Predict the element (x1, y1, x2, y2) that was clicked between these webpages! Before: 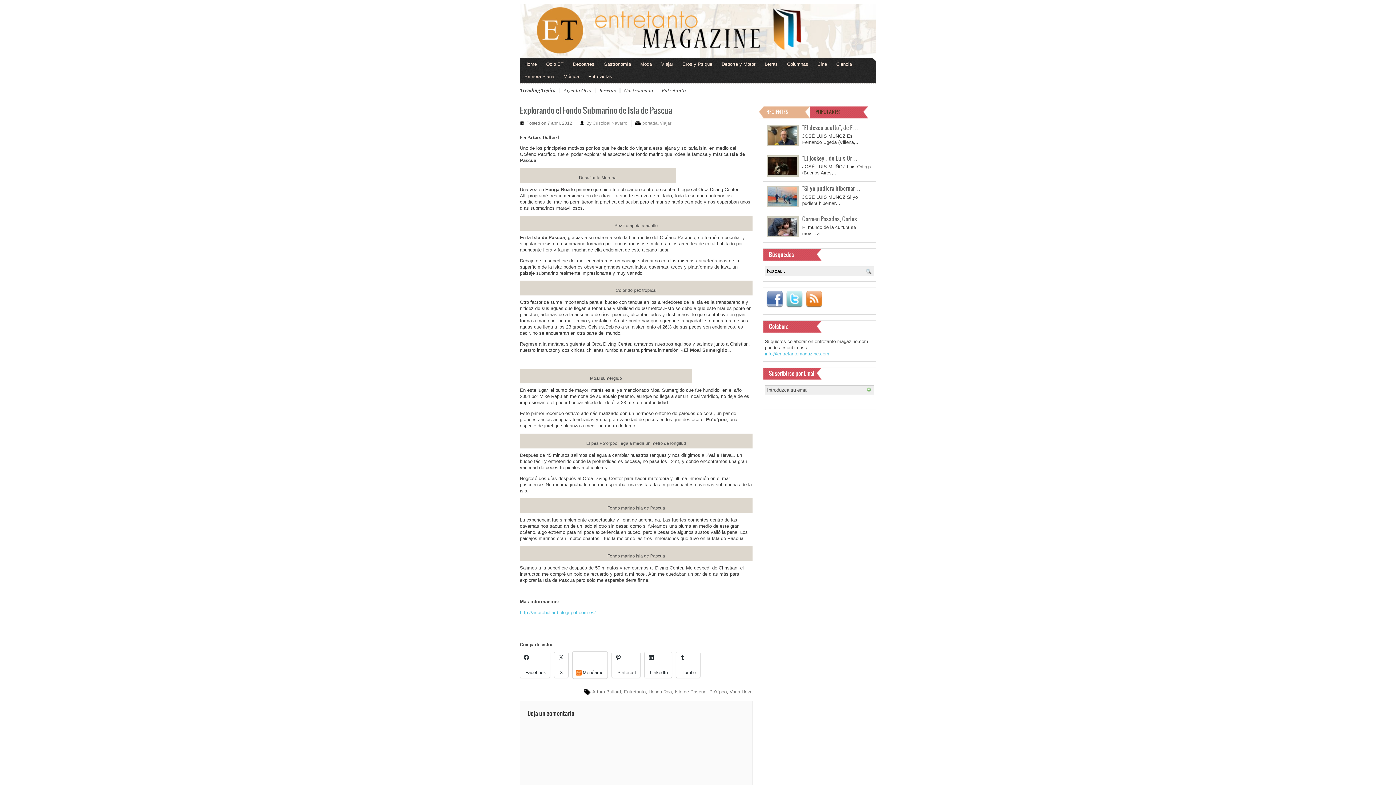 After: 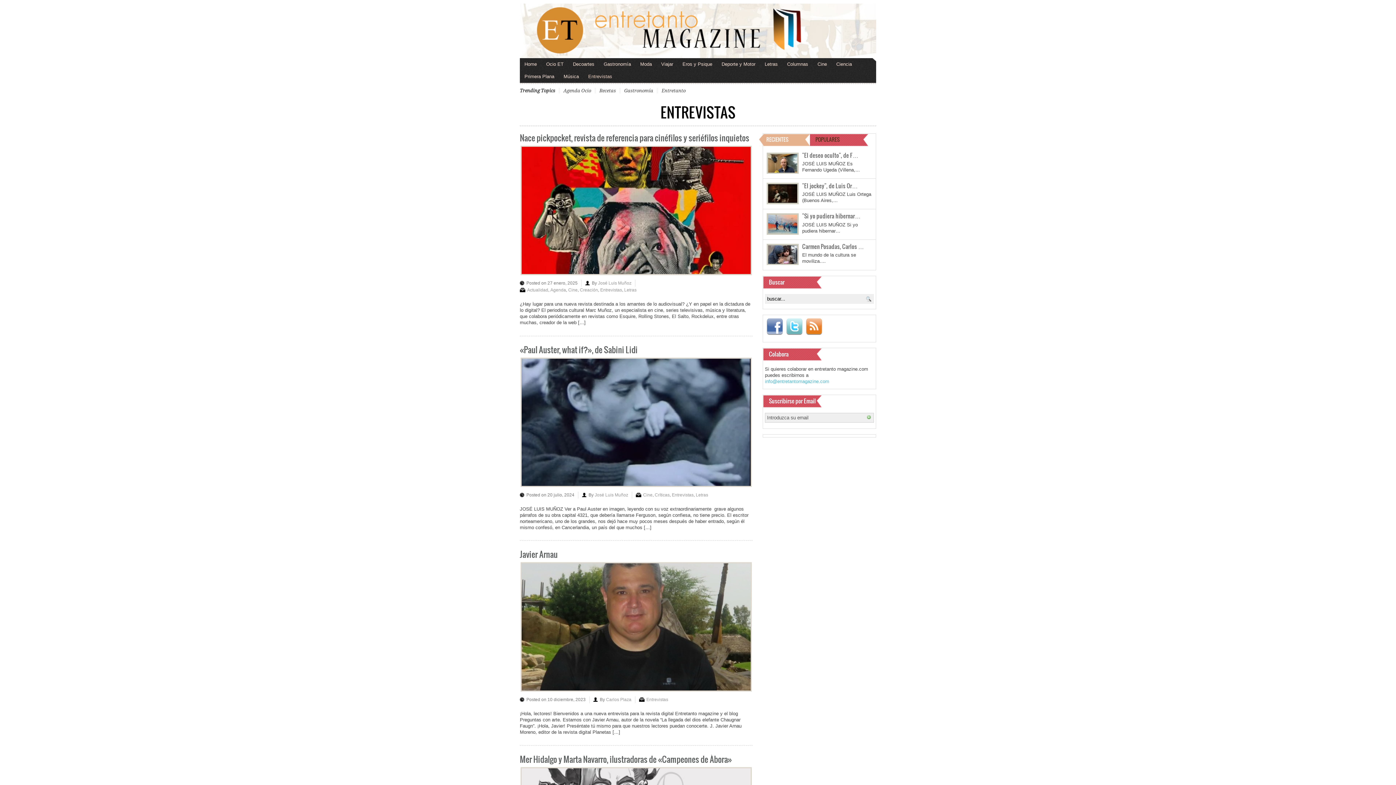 Action: bbox: (583, 70, 617, 82) label: Entrevistas